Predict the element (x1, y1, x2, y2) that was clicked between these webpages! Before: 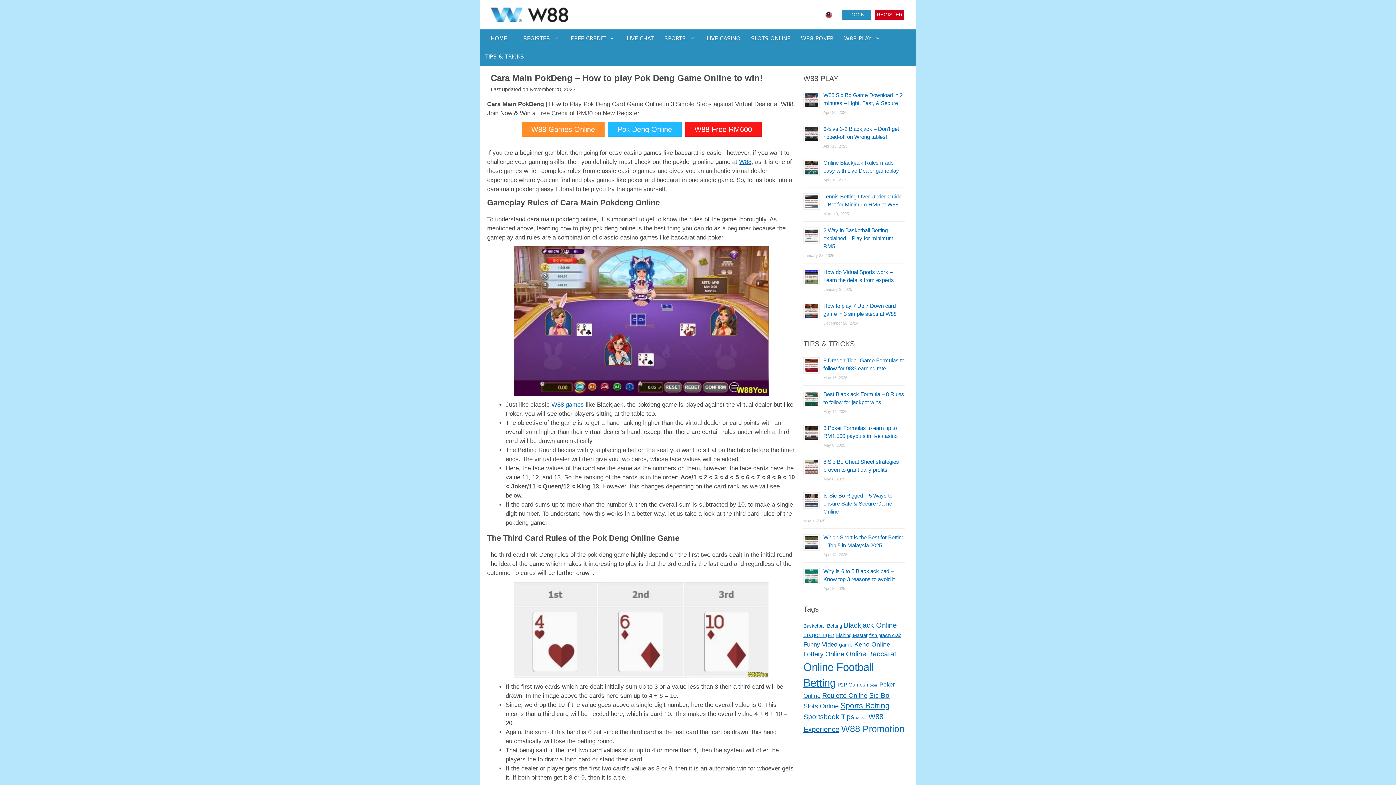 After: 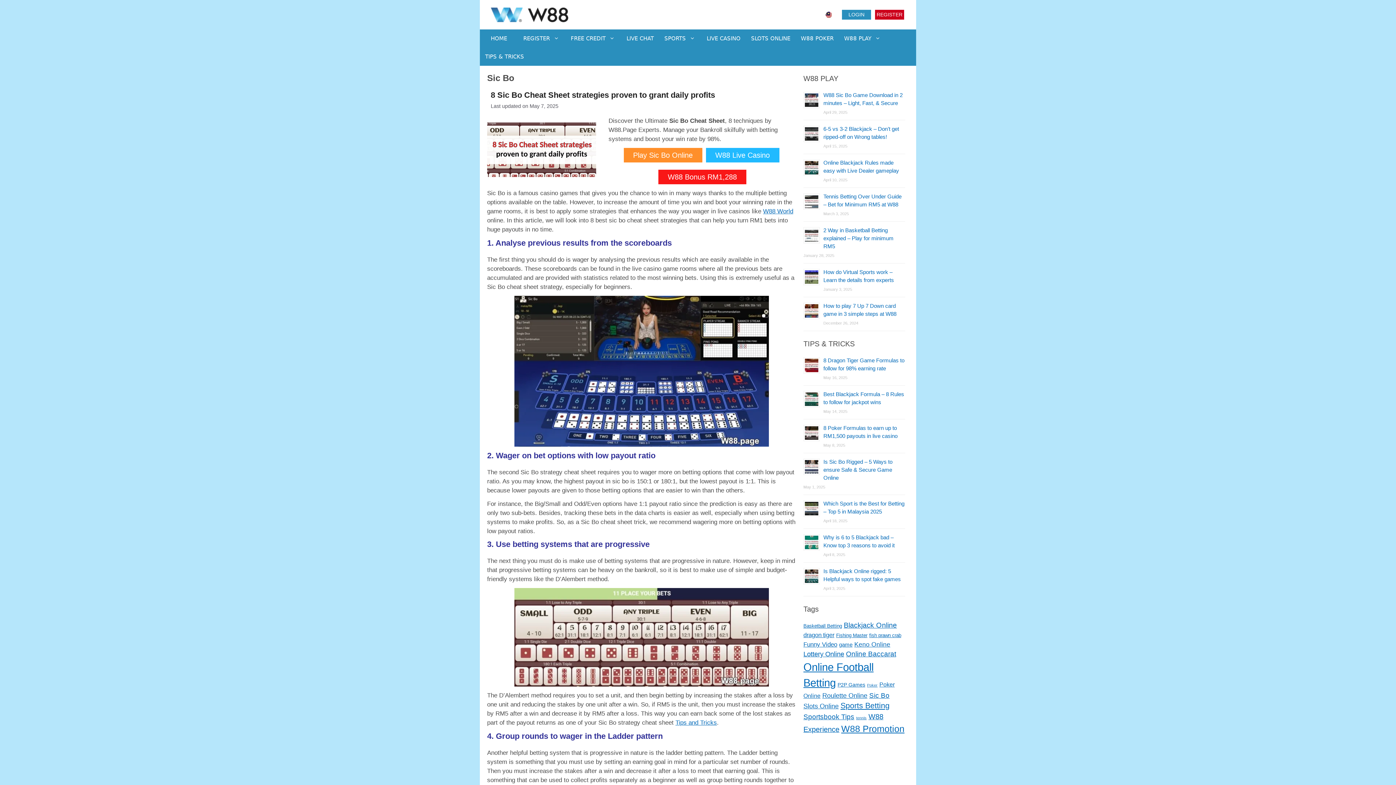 Action: label: Sic Bo (15 items) bbox: (869, 692, 889, 699)